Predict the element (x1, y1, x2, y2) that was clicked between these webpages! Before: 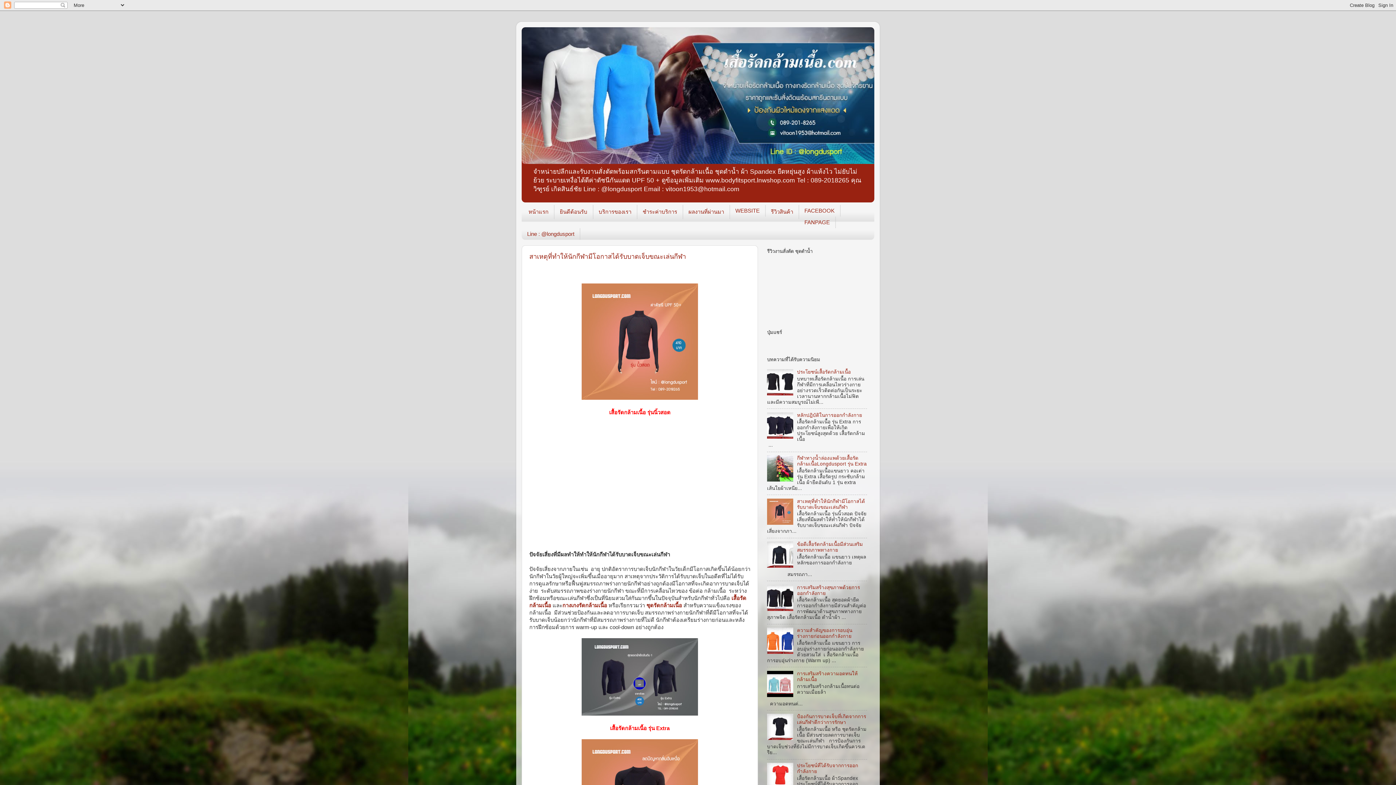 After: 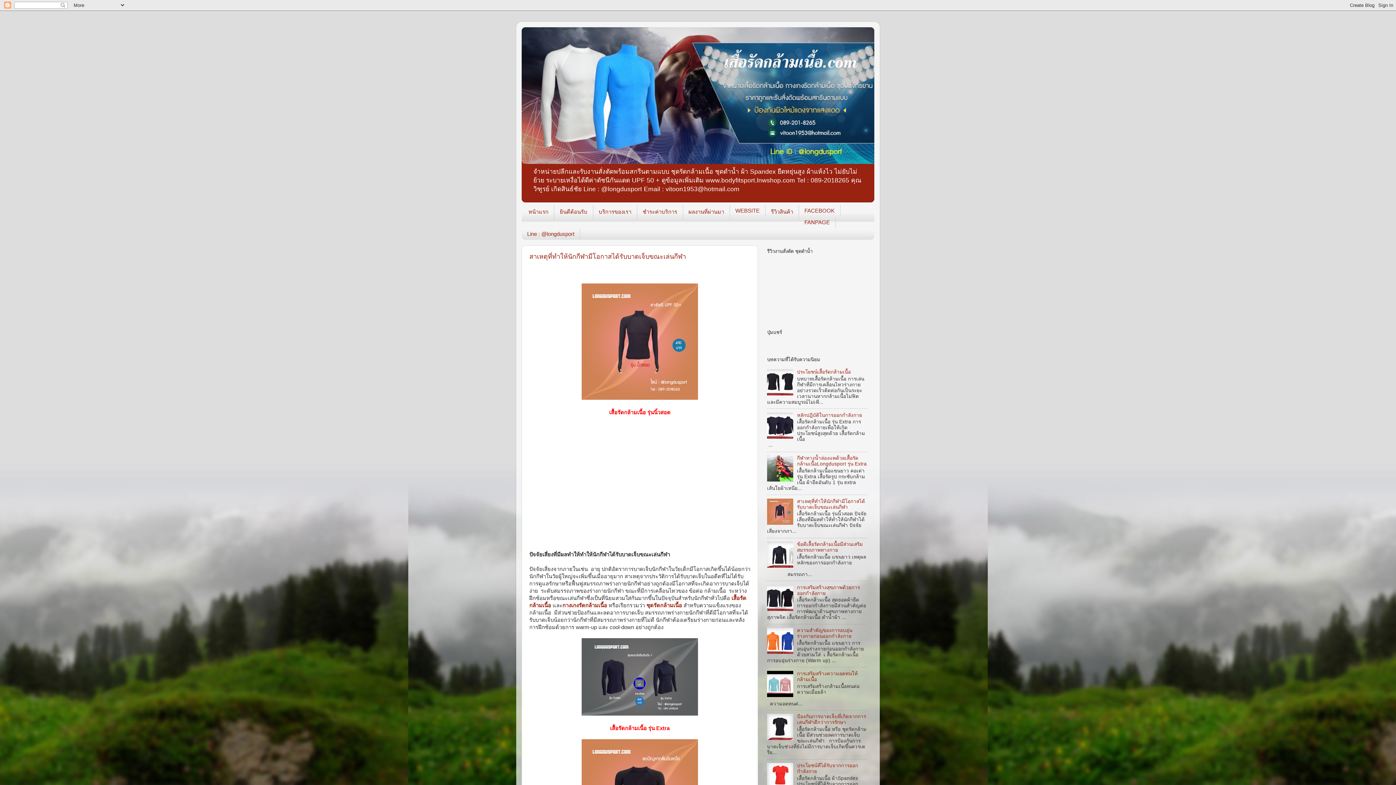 Action: bbox: (767, 649, 795, 655)